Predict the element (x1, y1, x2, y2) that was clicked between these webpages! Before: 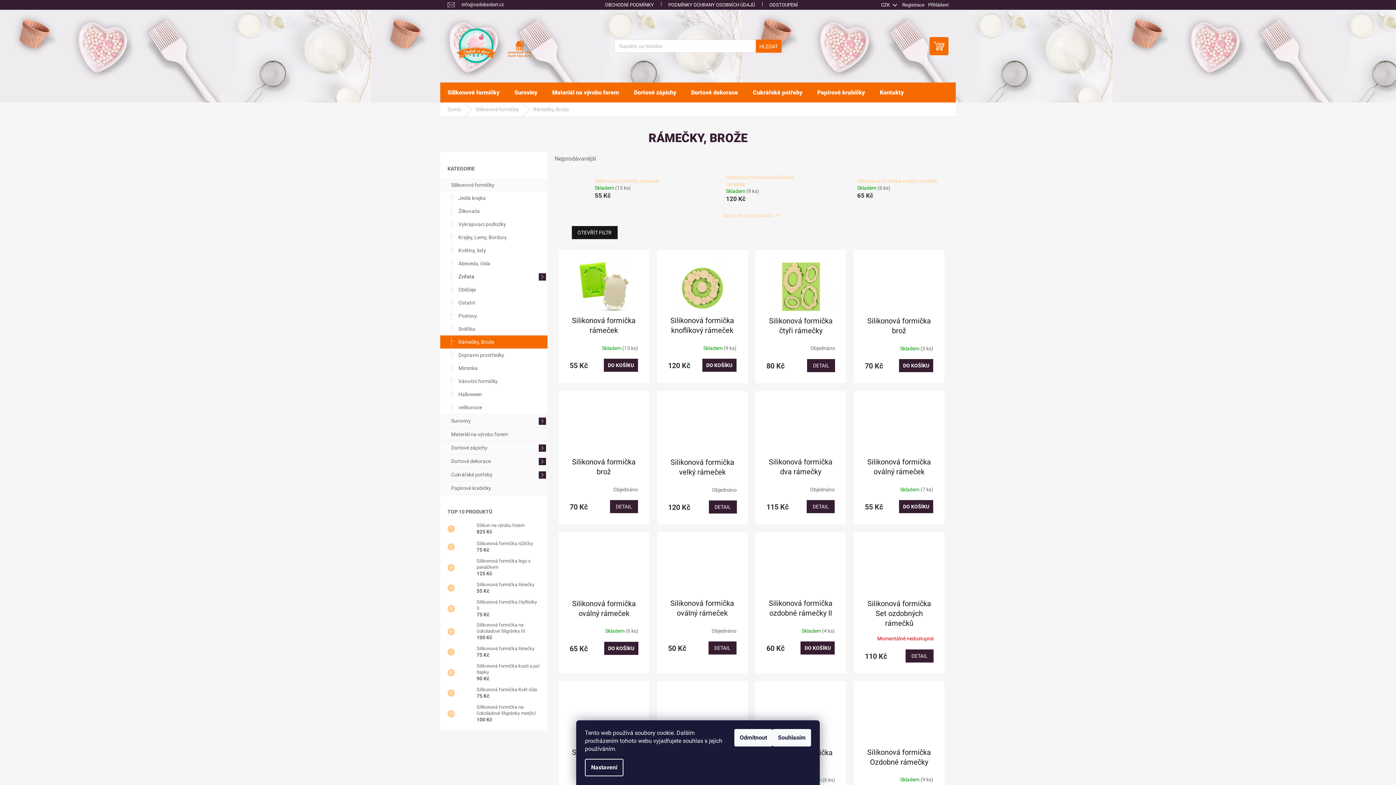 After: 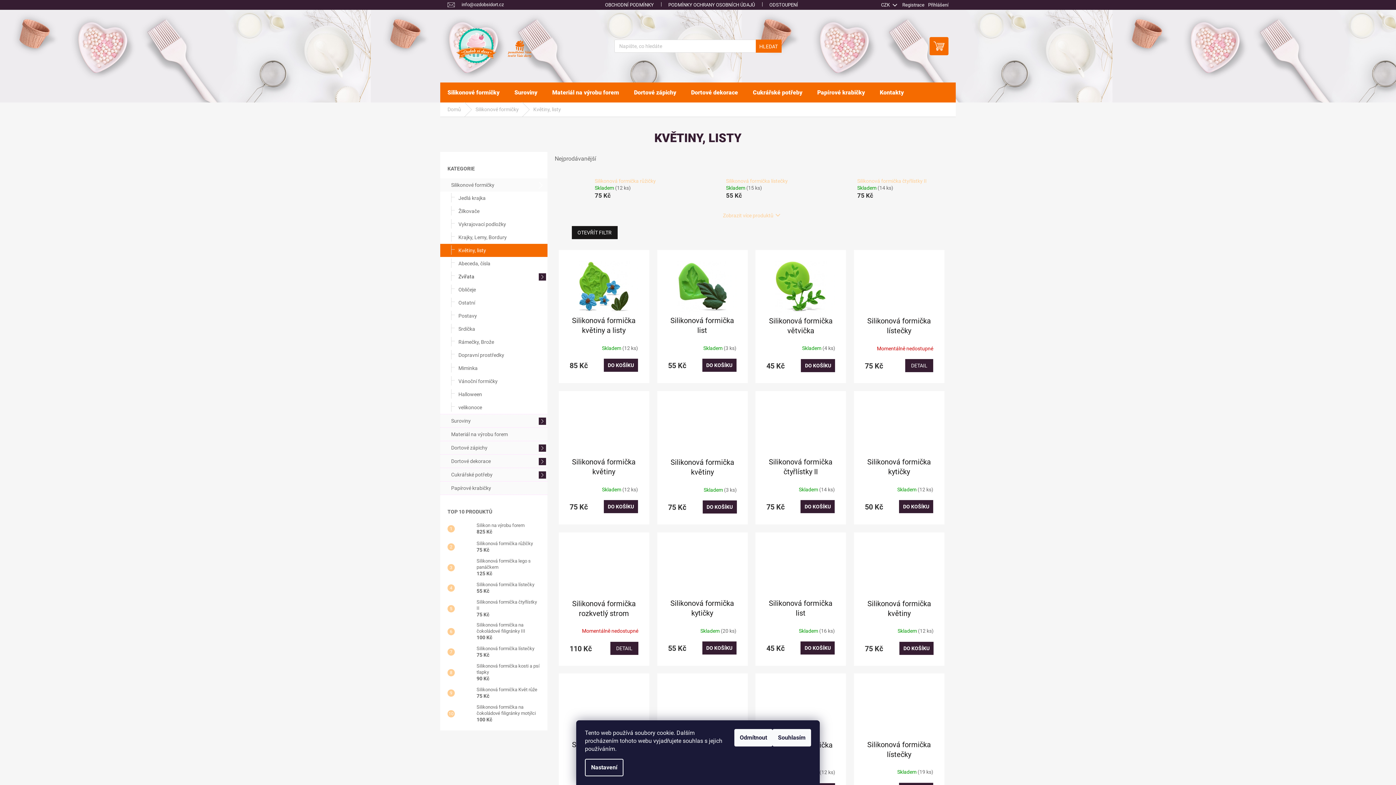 Action: label: Květiny, listy bbox: (440, 244, 547, 257)